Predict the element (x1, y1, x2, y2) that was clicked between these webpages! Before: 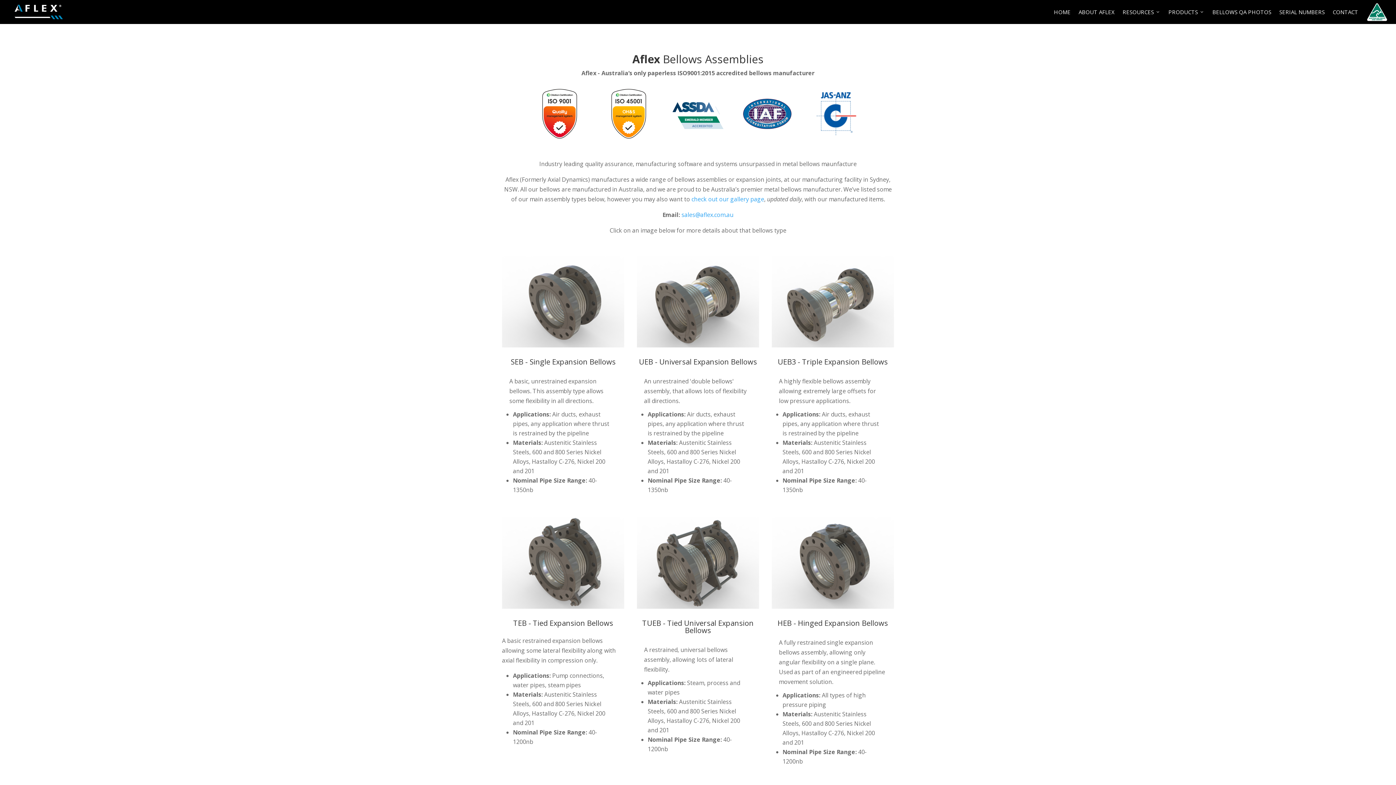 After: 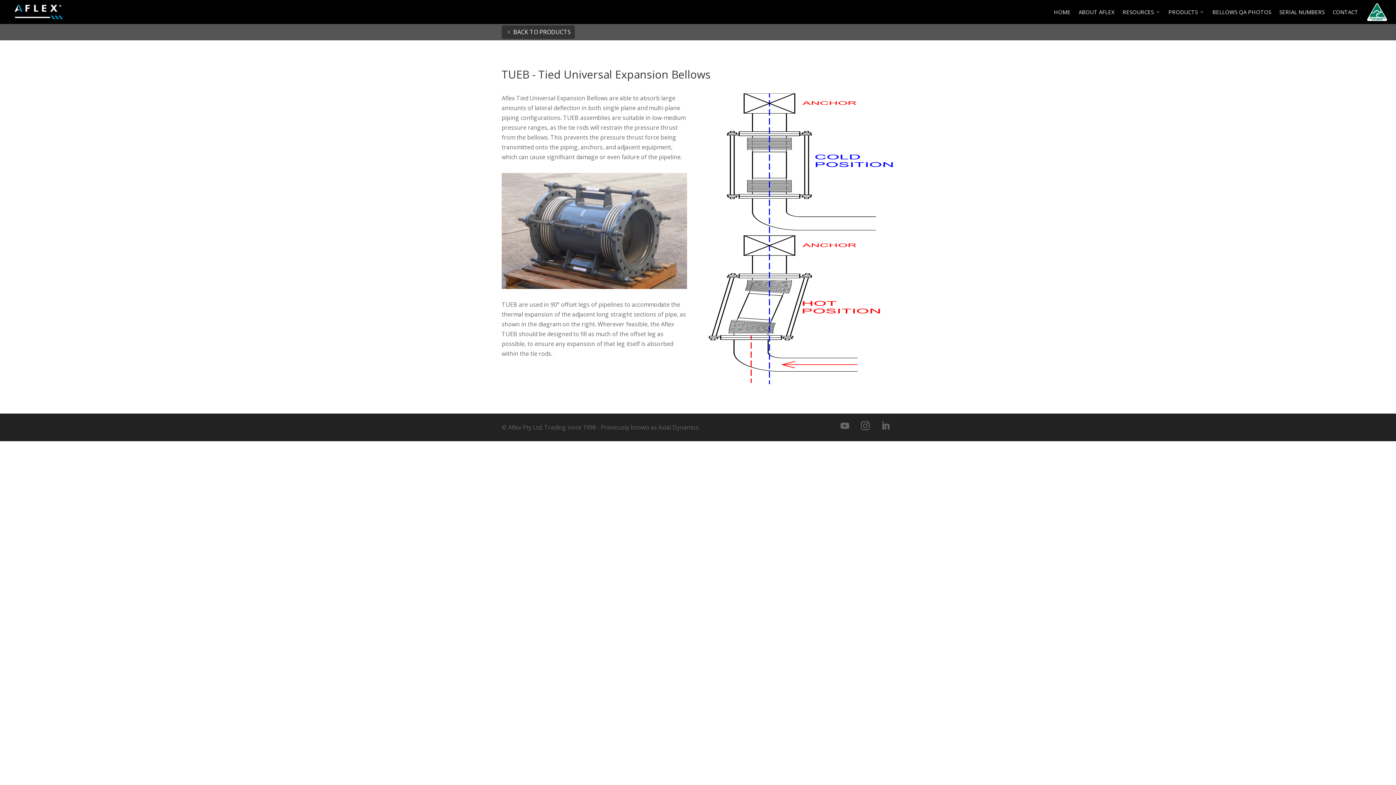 Action: bbox: (637, 517, 759, 608)